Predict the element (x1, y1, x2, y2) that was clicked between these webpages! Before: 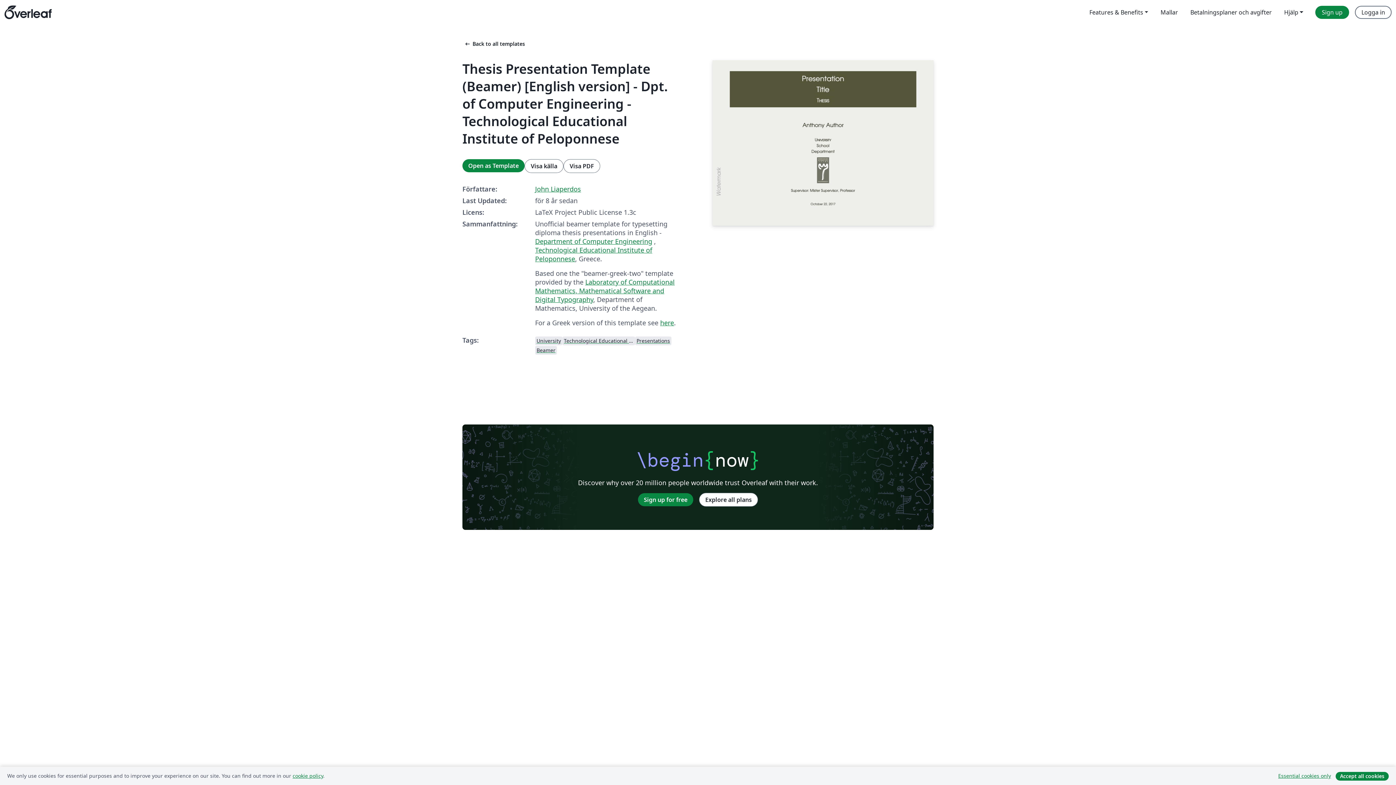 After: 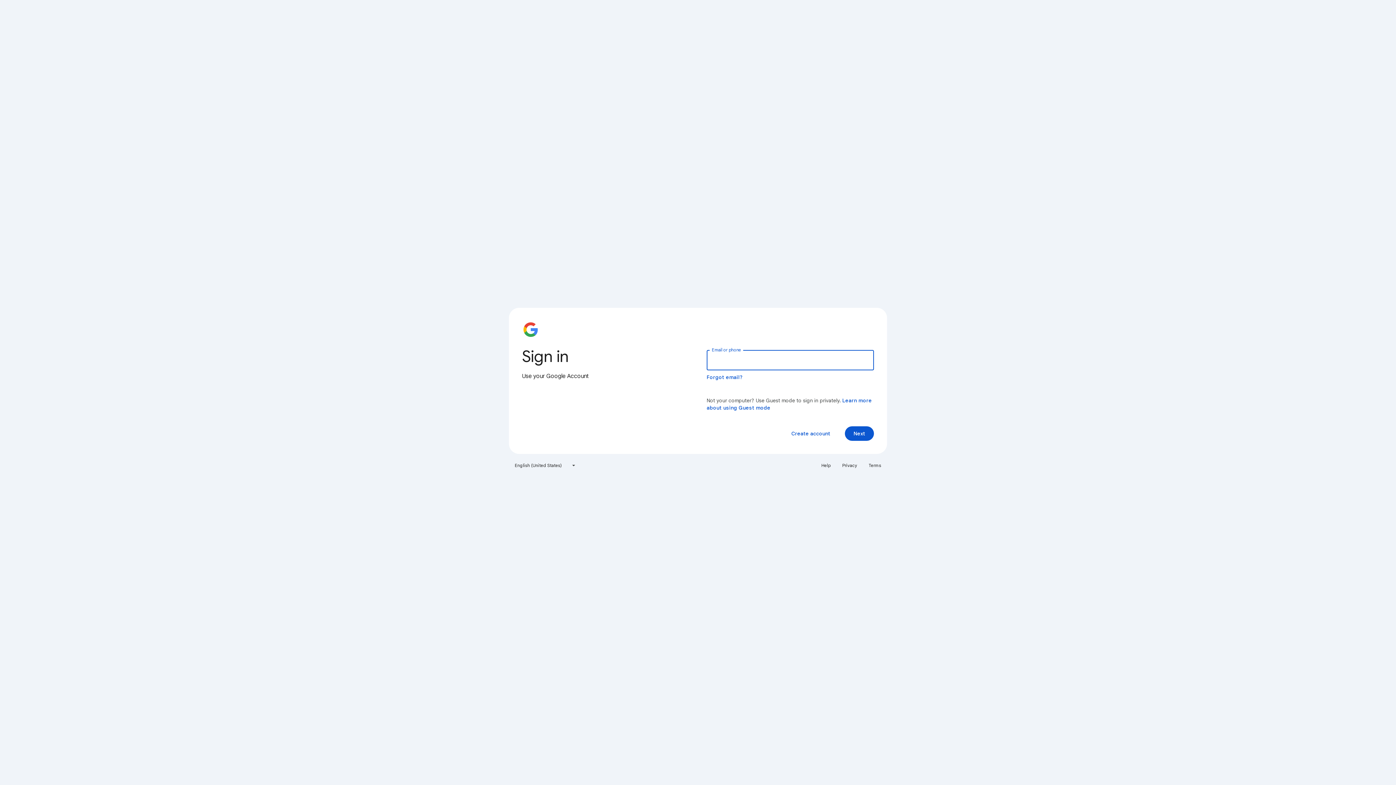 Action: label: John Liaperdos bbox: (535, 184, 581, 193)